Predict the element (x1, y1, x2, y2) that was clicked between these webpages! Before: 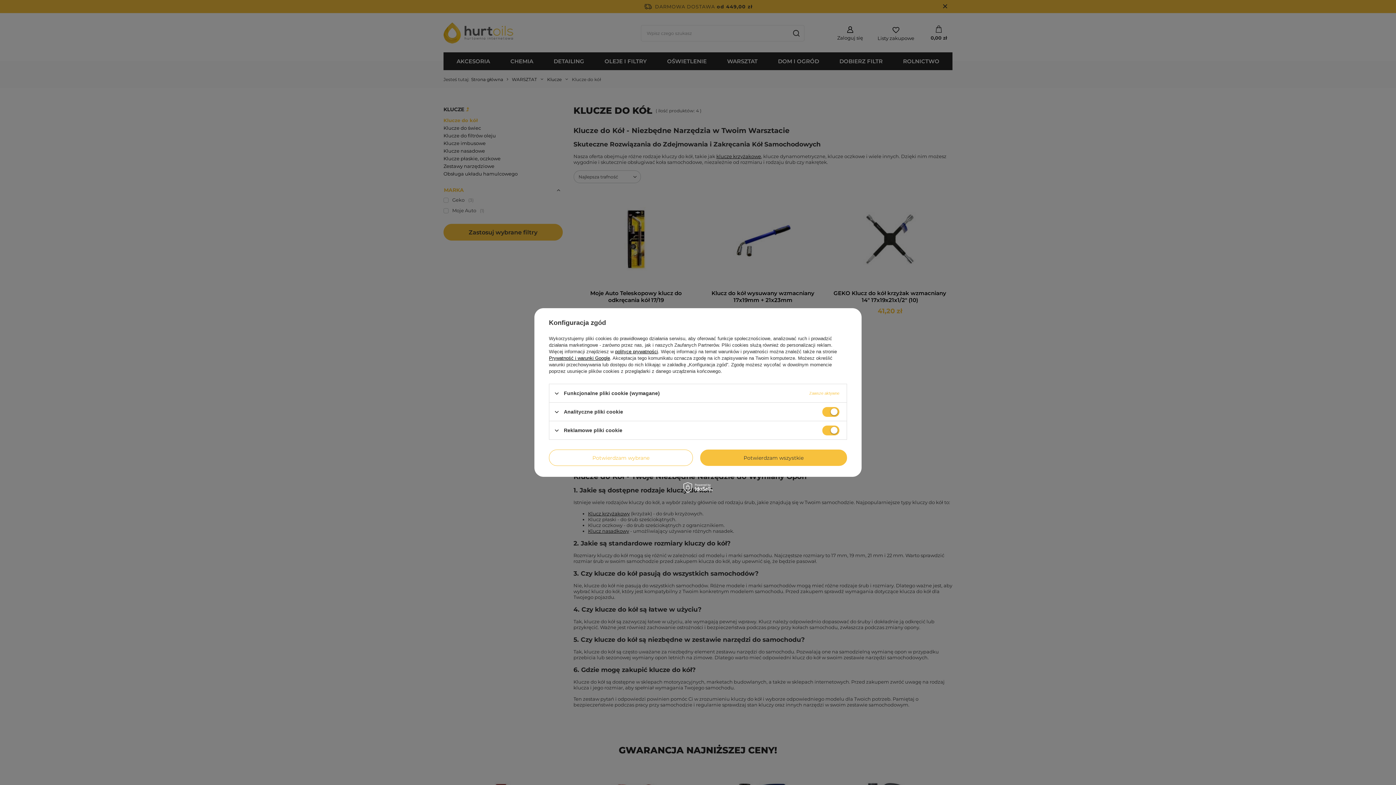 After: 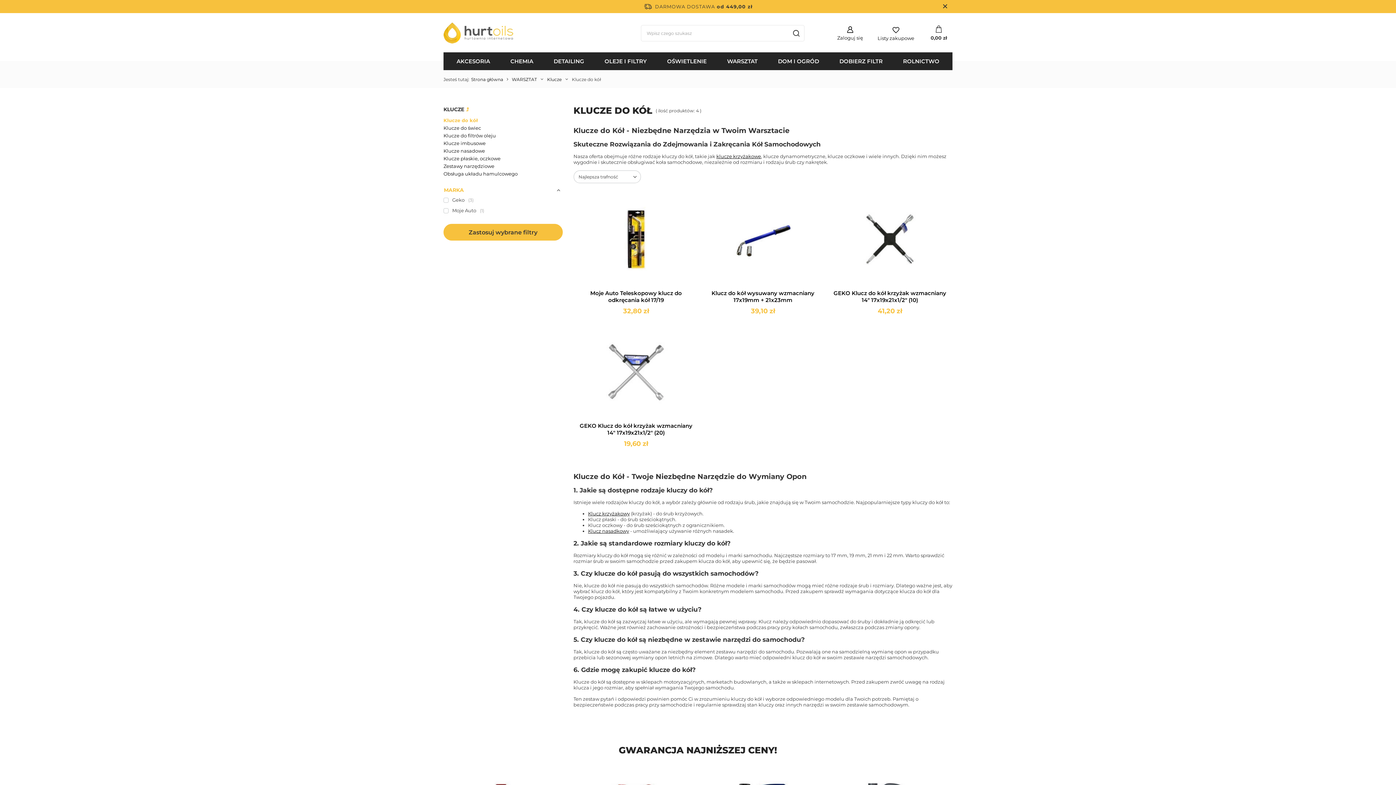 Action: label: Potwierdzam wybrane bbox: (549, 449, 693, 466)